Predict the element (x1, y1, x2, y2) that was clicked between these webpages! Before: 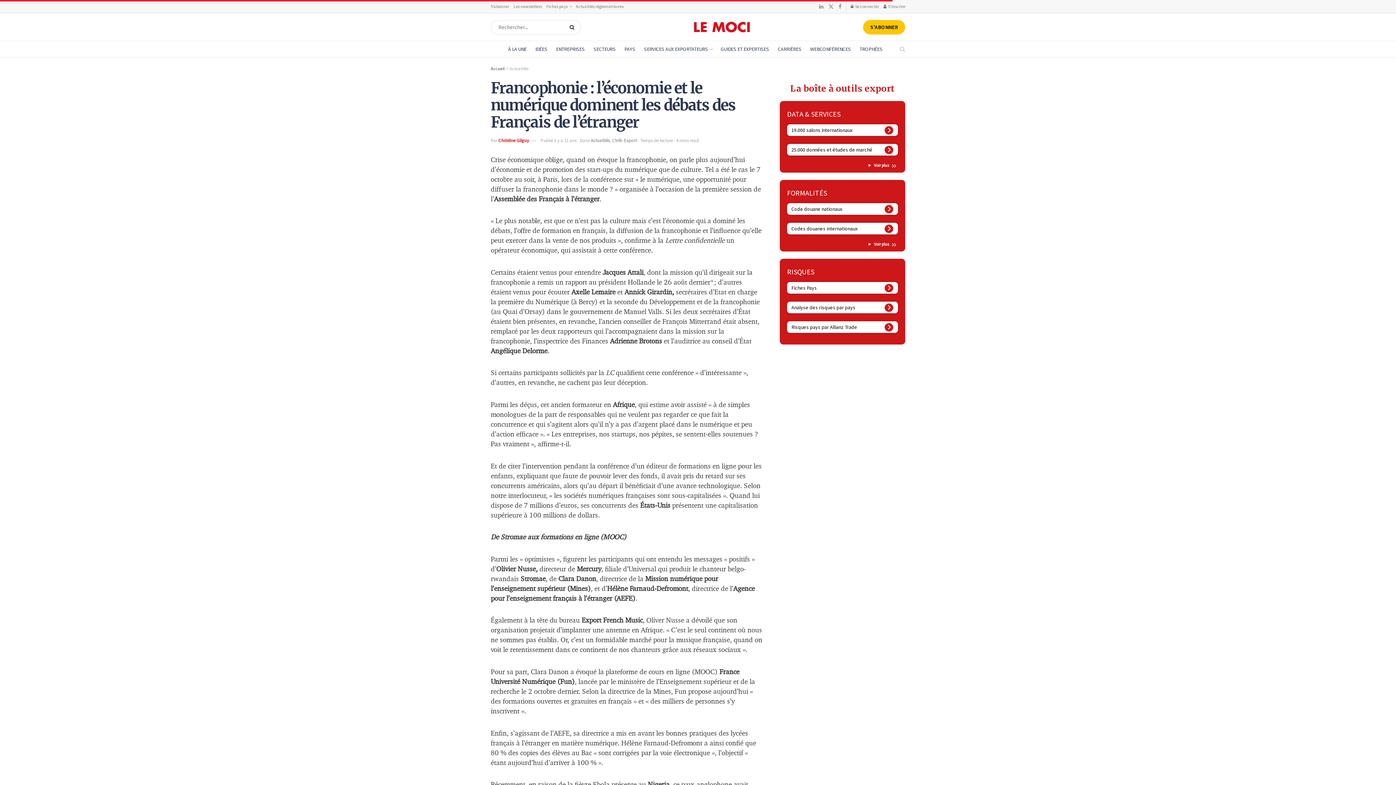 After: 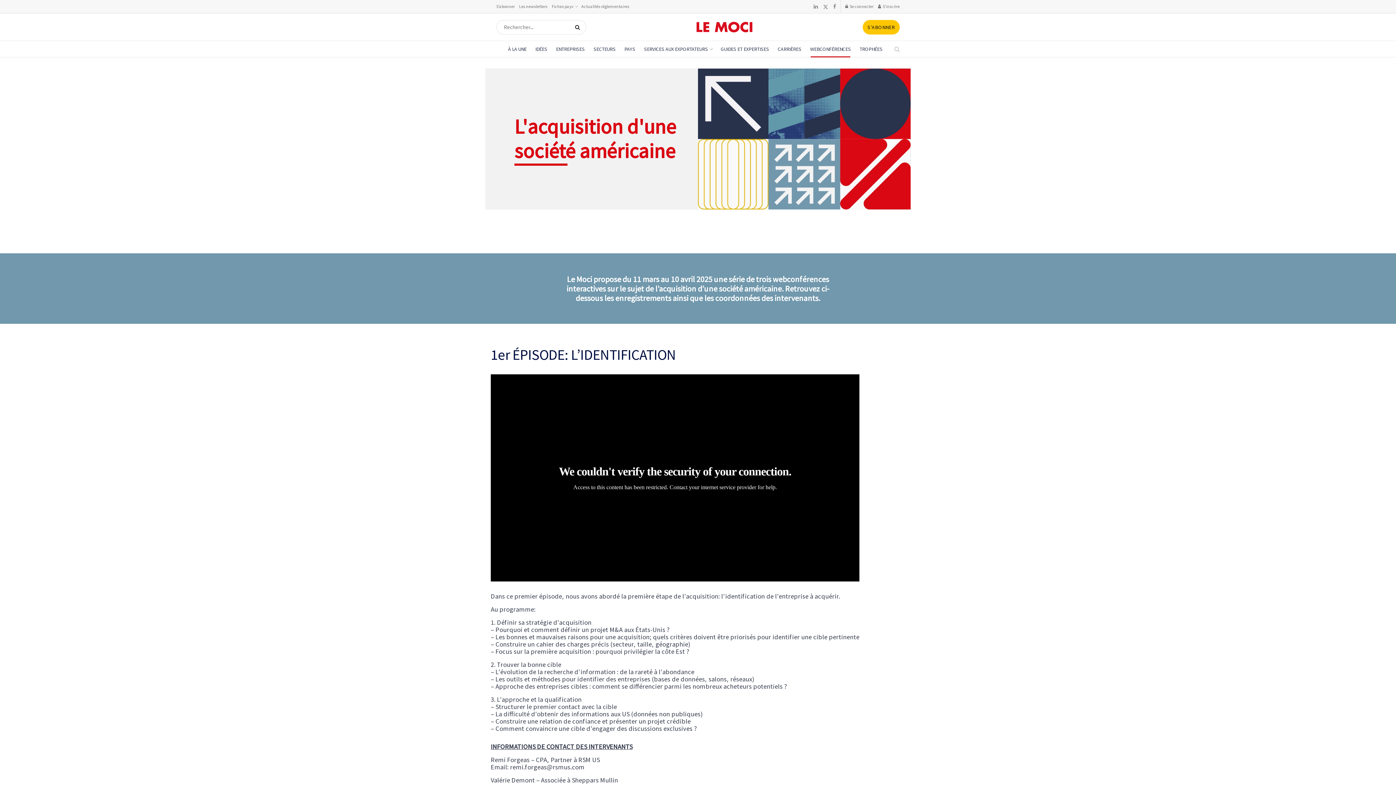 Action: bbox: (806, 41, 855, 57) label: WEBCONFÉRENCES